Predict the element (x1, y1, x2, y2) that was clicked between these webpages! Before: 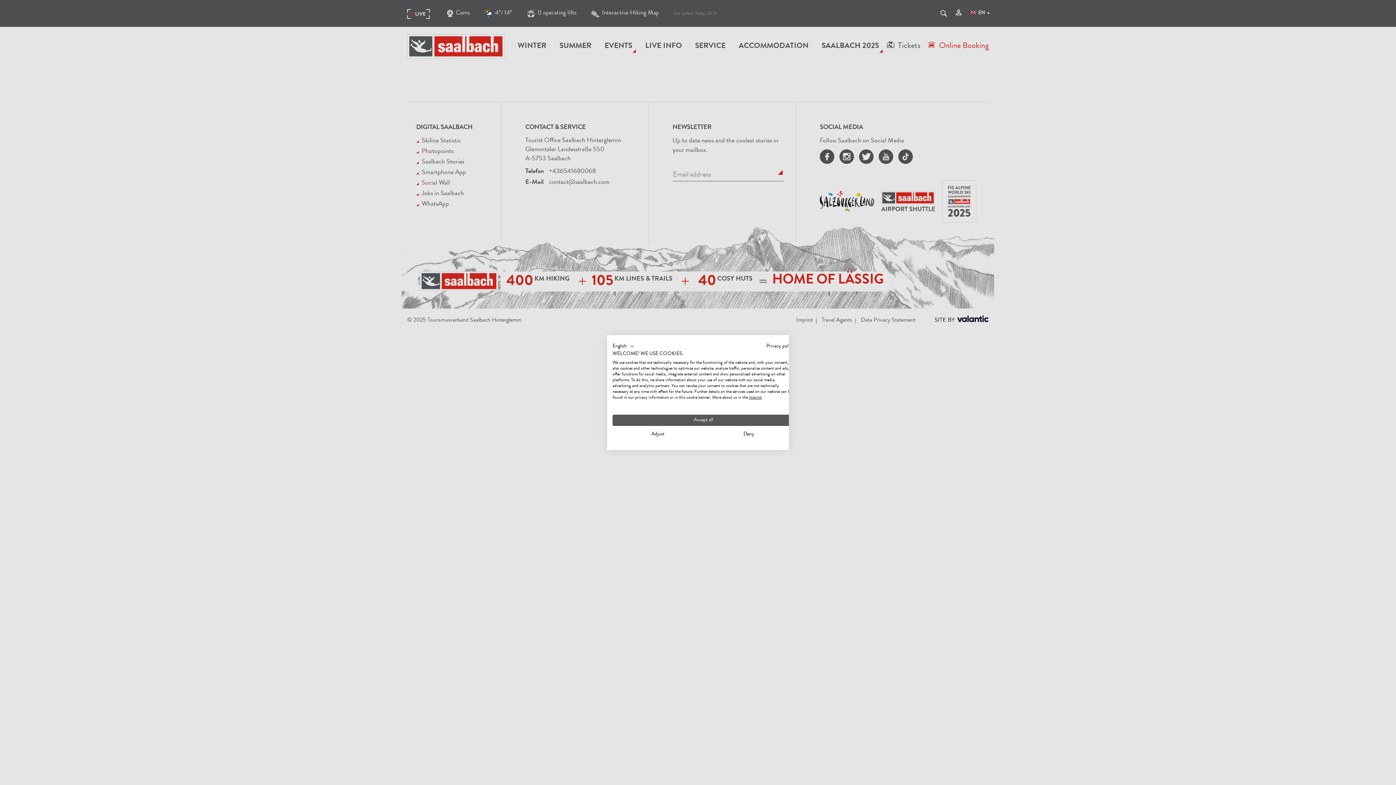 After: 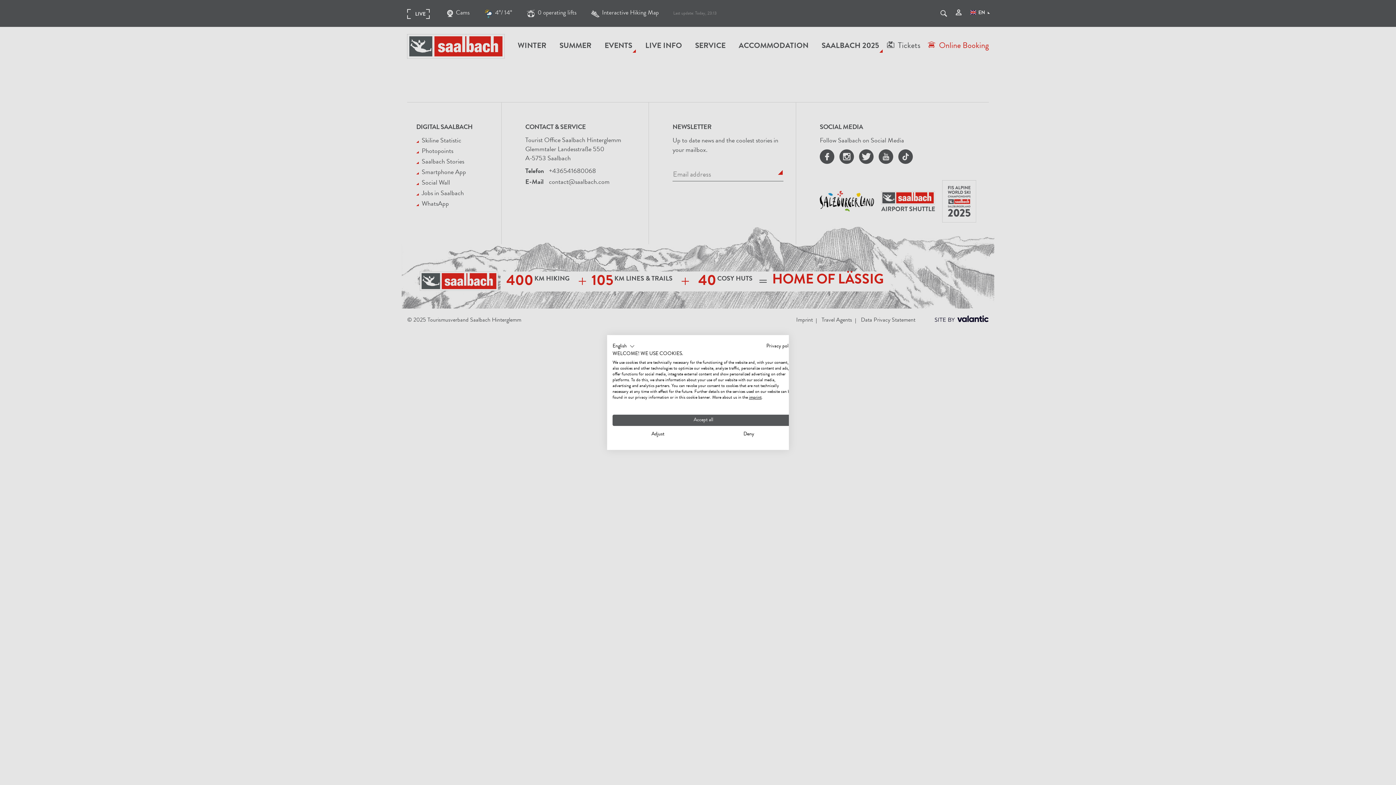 Action: label: imprint bbox: (749, 396, 761, 400)